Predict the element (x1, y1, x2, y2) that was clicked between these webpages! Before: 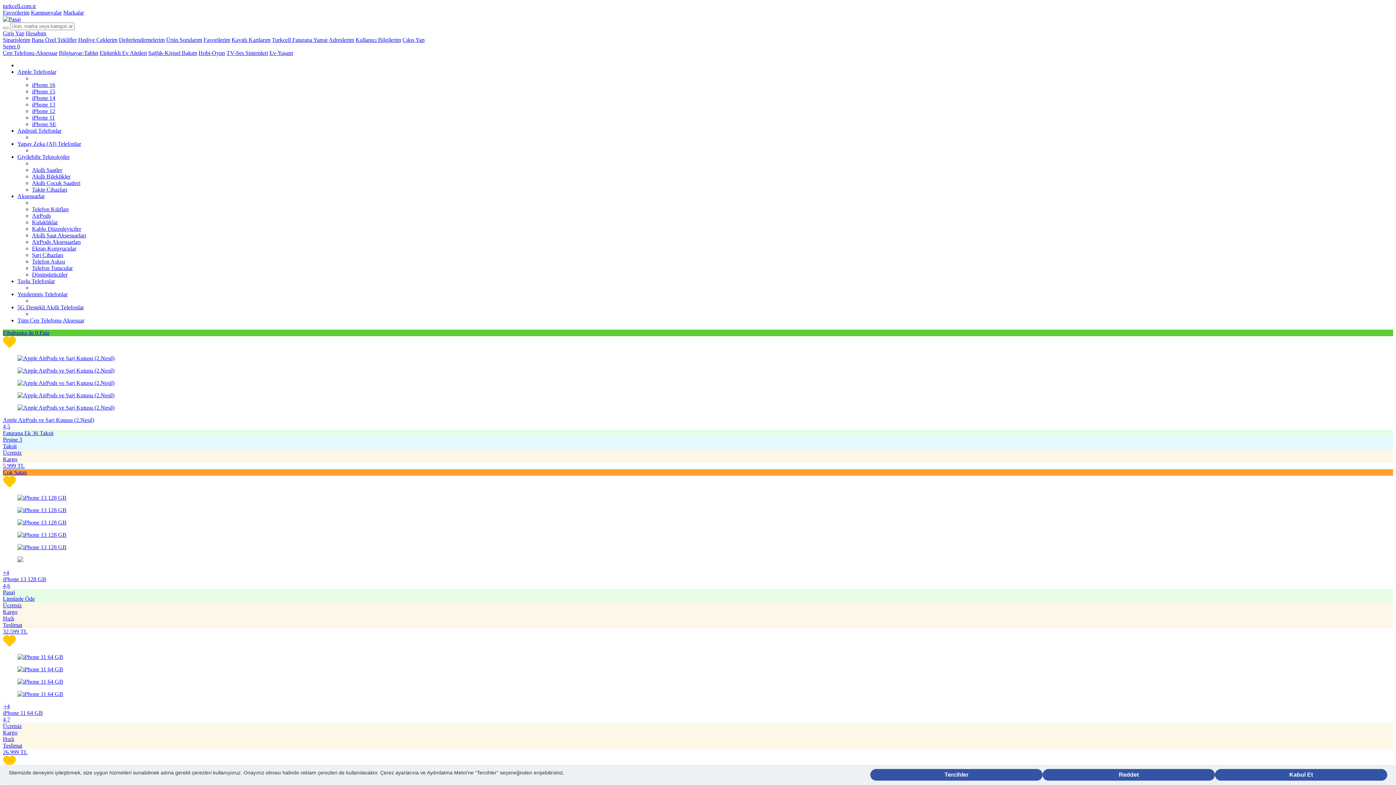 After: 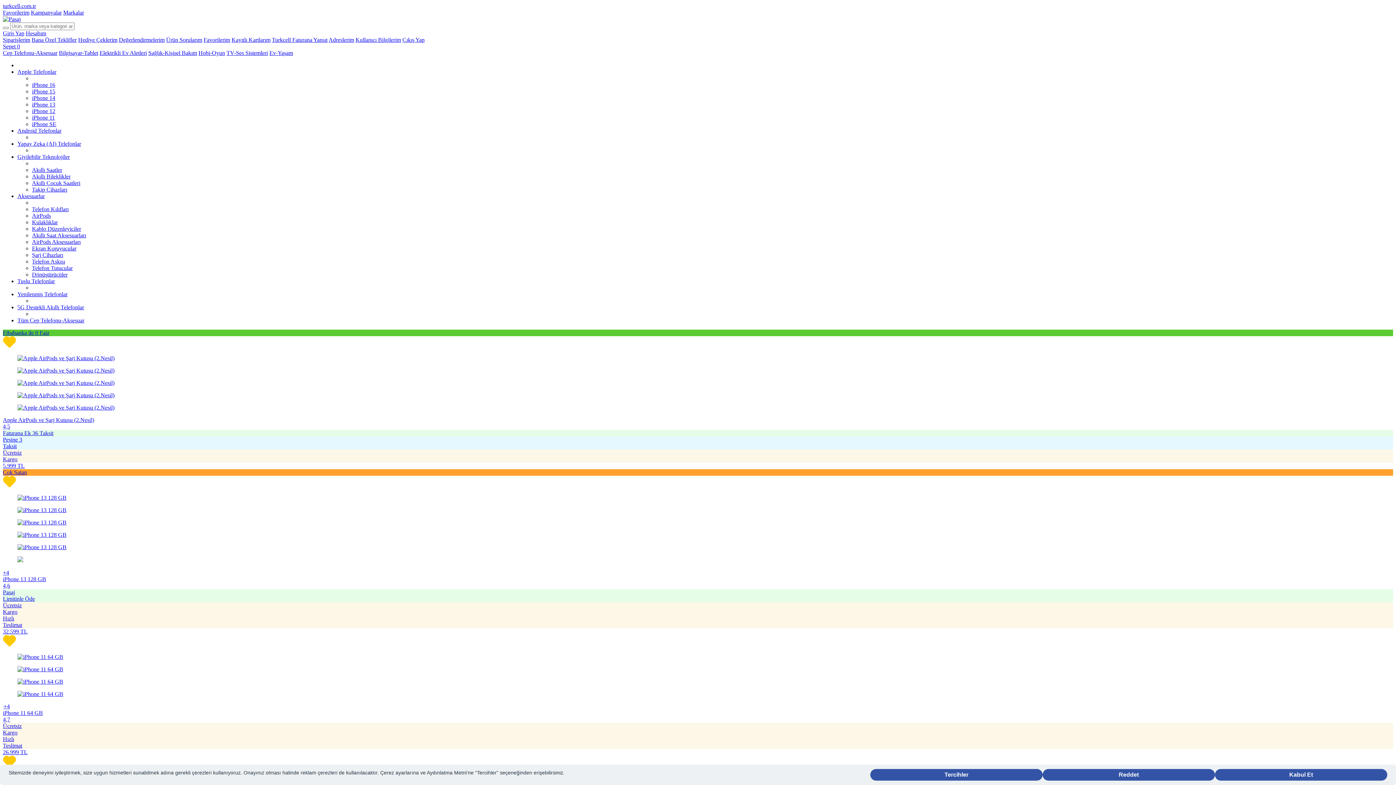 Action: bbox: (32, 252, 63, 258) label: Şarj Cihazları